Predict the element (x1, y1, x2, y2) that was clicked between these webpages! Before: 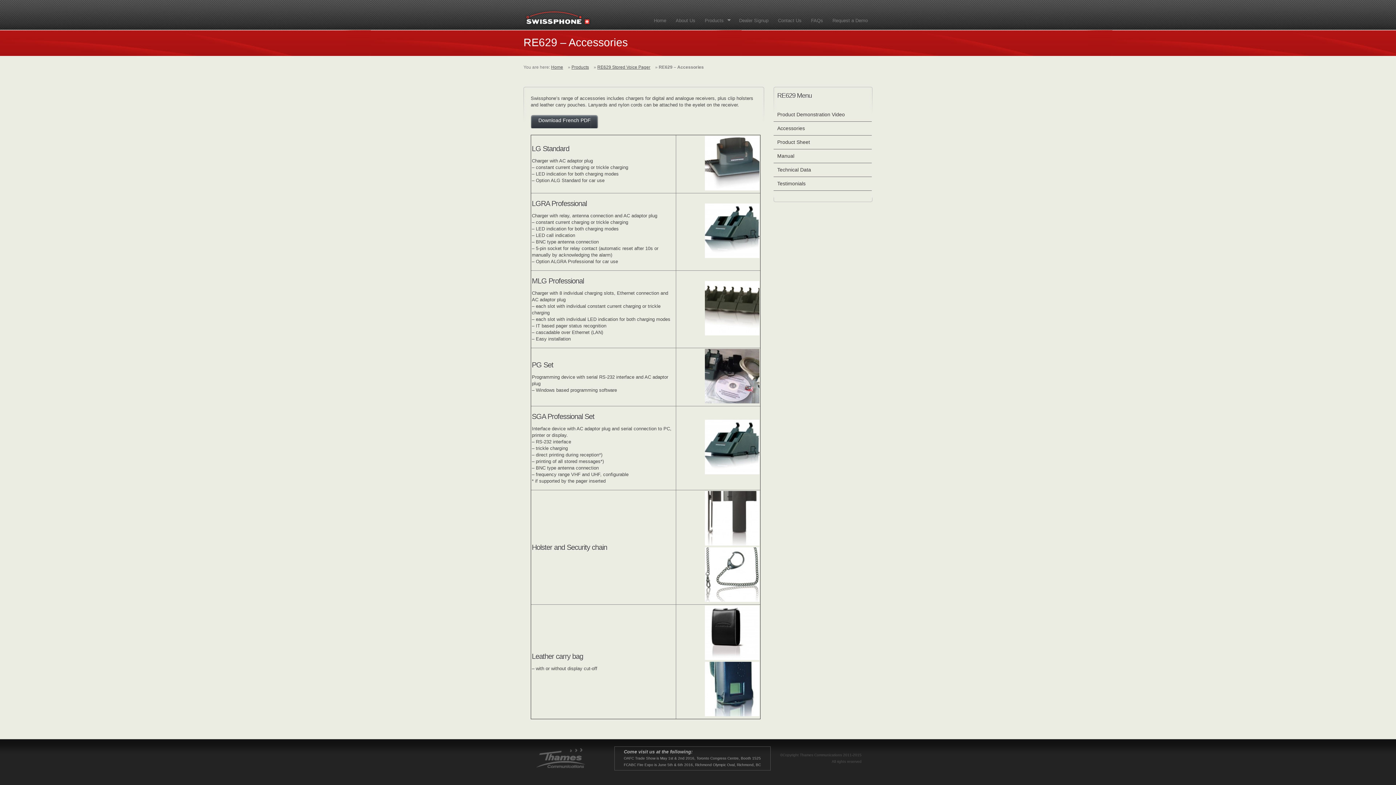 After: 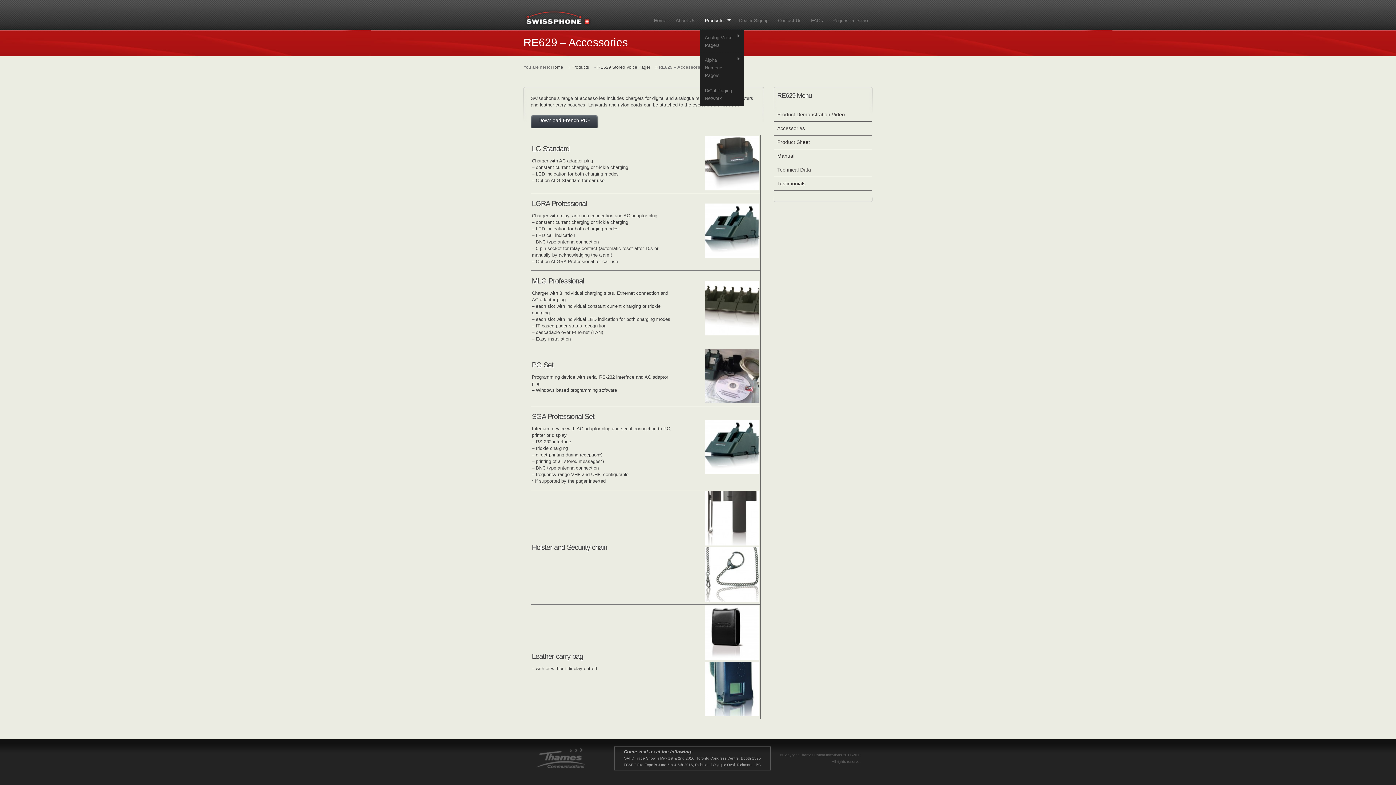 Action: label: Products
» bbox: (700, 14, 734, 26)